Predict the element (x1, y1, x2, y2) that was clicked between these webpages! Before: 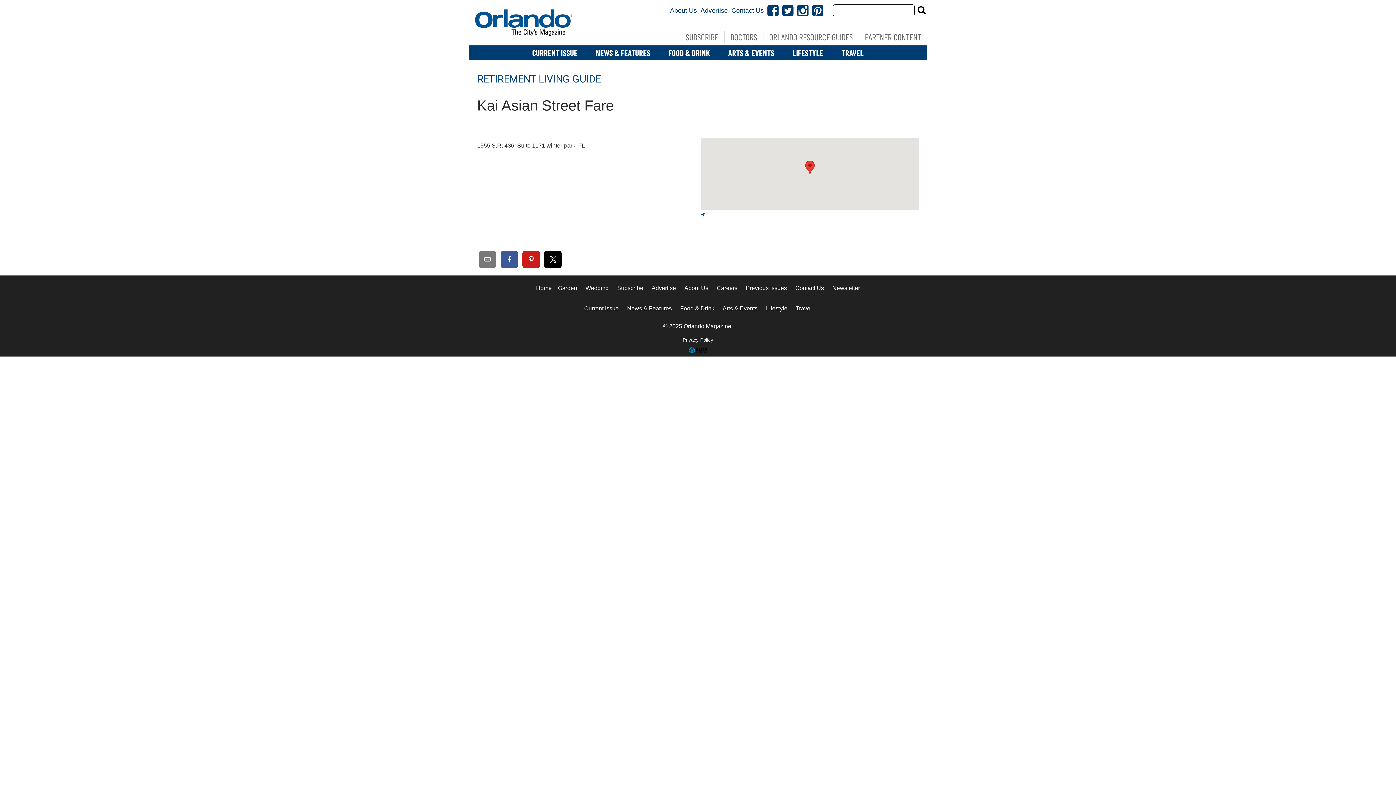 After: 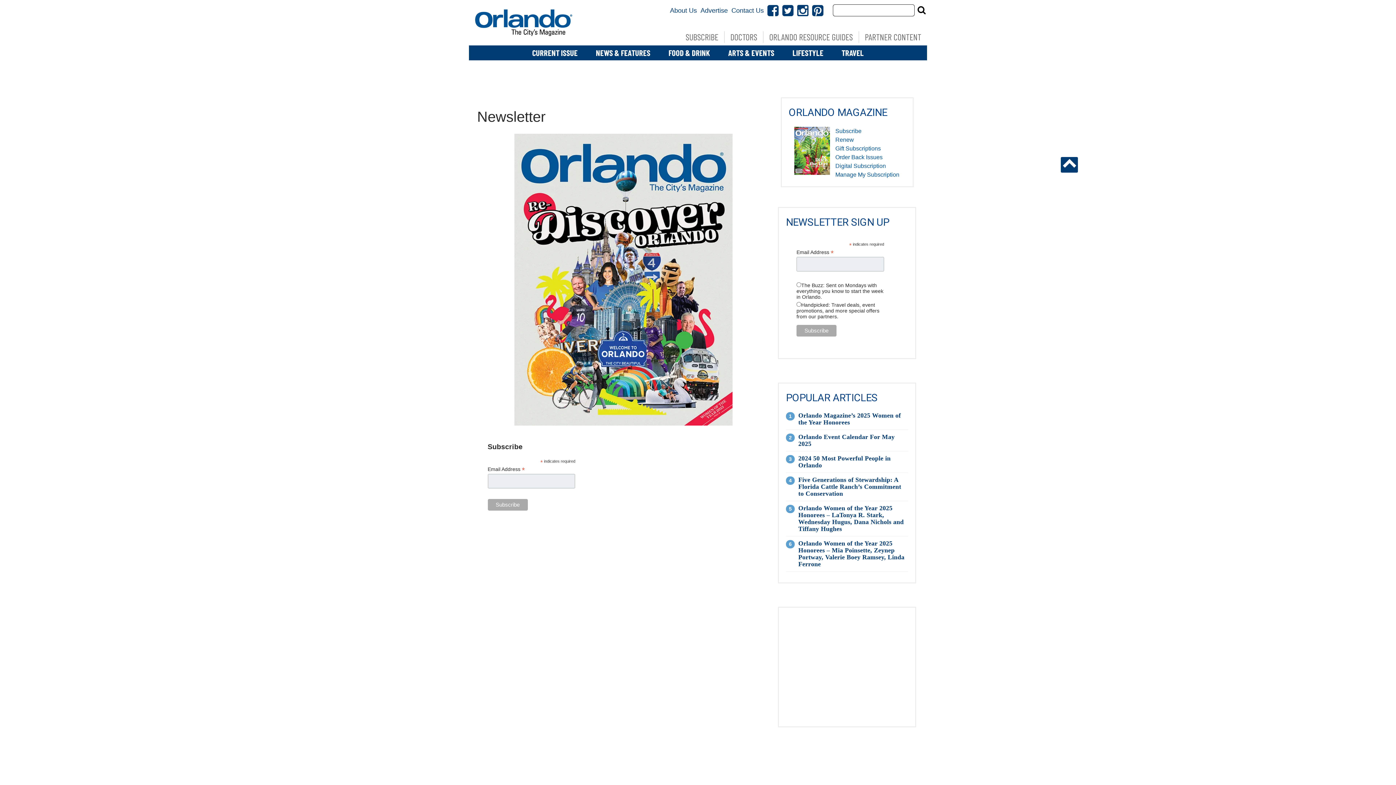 Action: bbox: (832, 285, 860, 291) label: Newsletter